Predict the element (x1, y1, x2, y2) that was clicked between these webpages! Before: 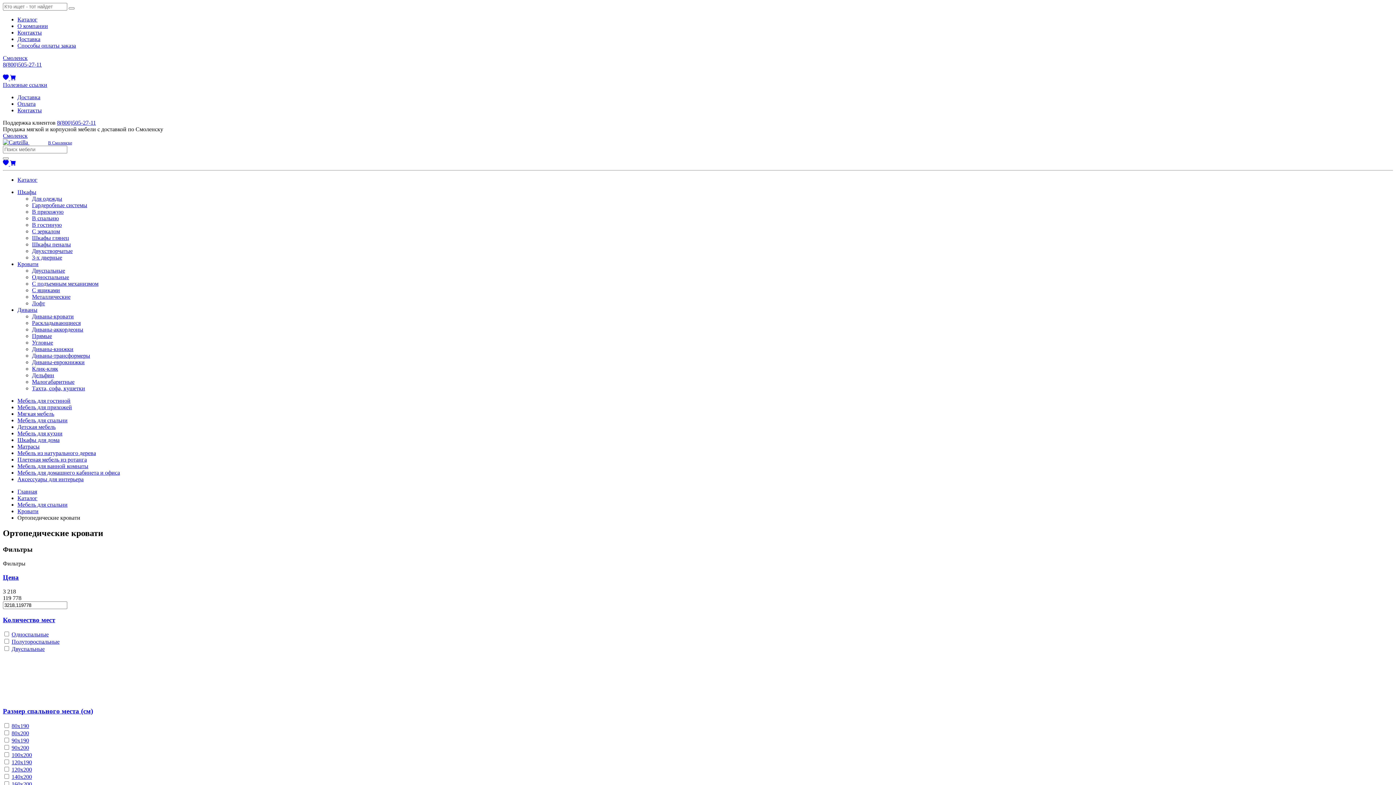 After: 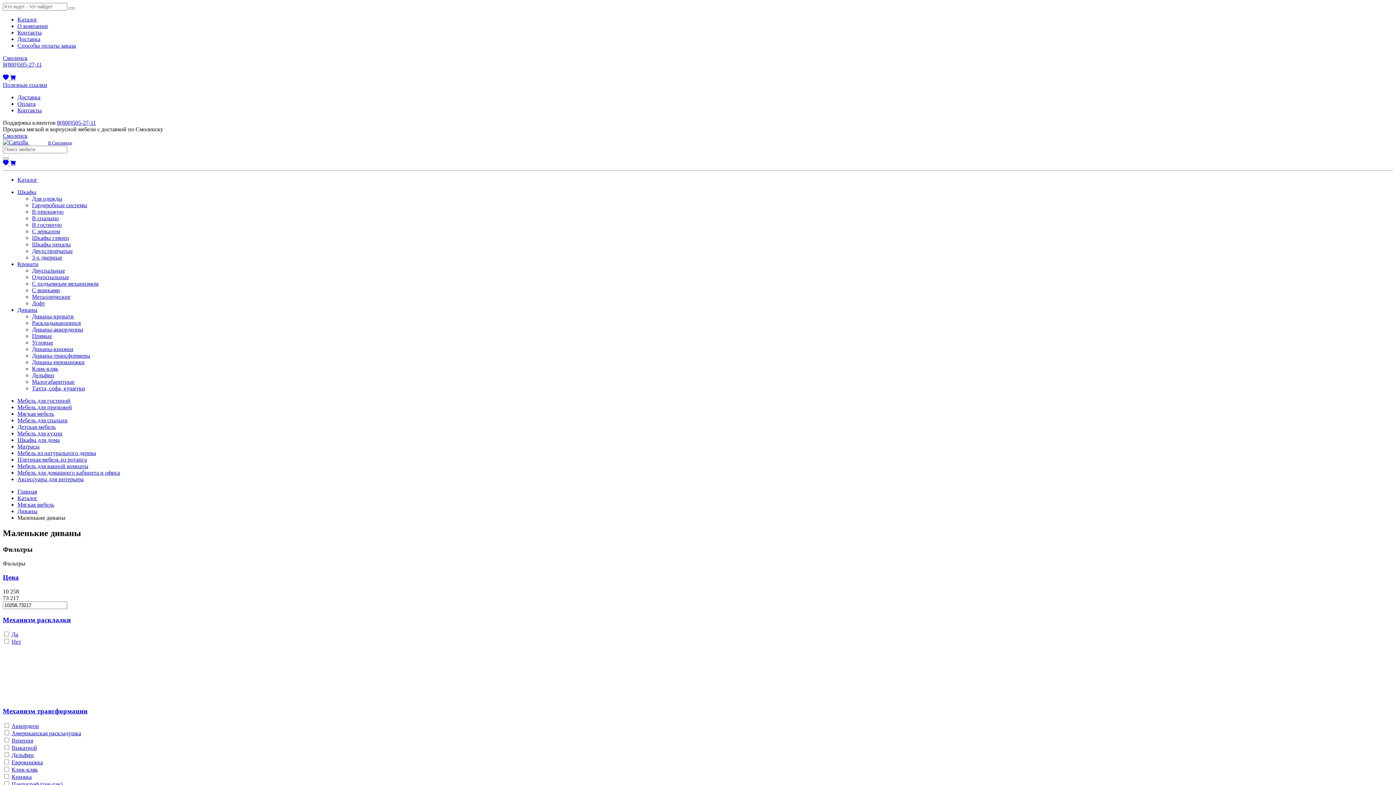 Action: bbox: (32, 378, 74, 385) label: Малогабаритные